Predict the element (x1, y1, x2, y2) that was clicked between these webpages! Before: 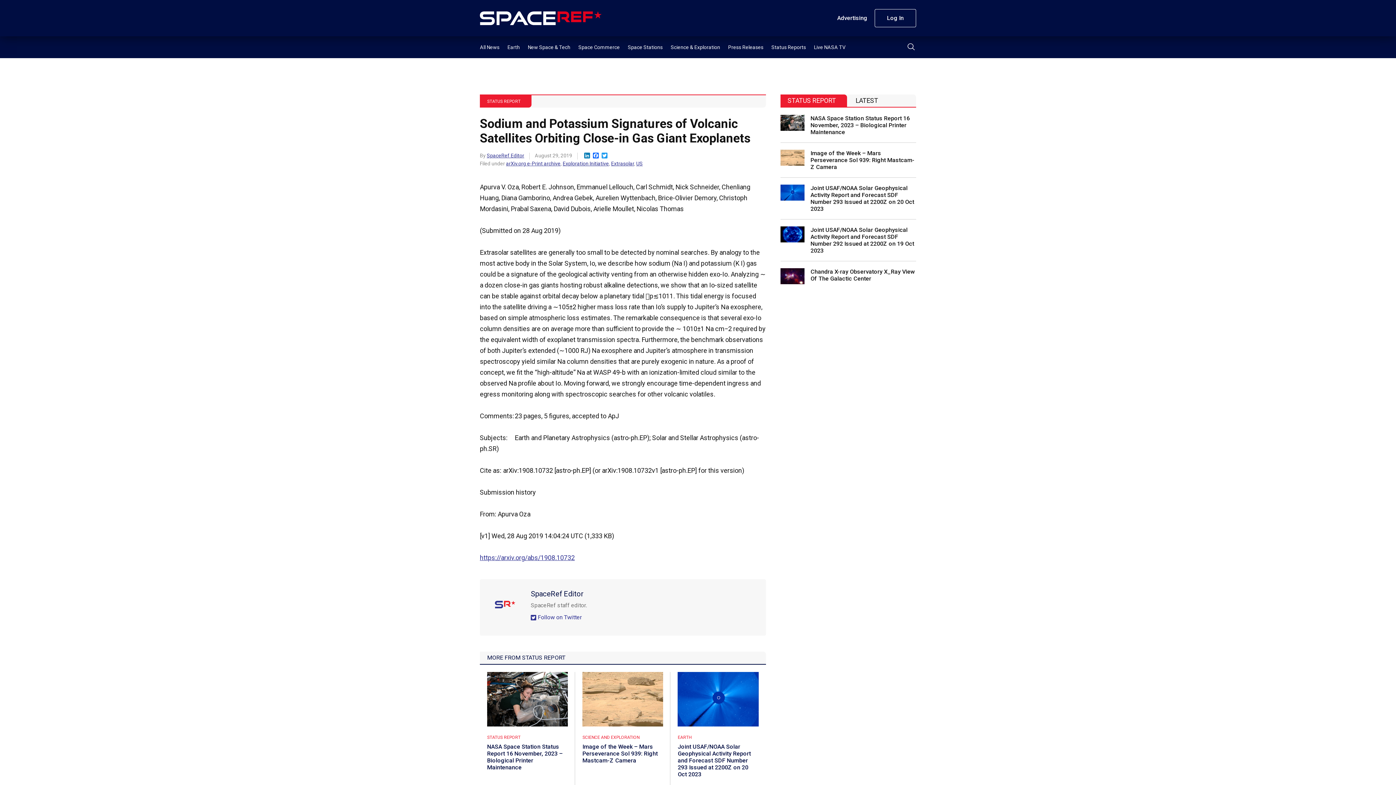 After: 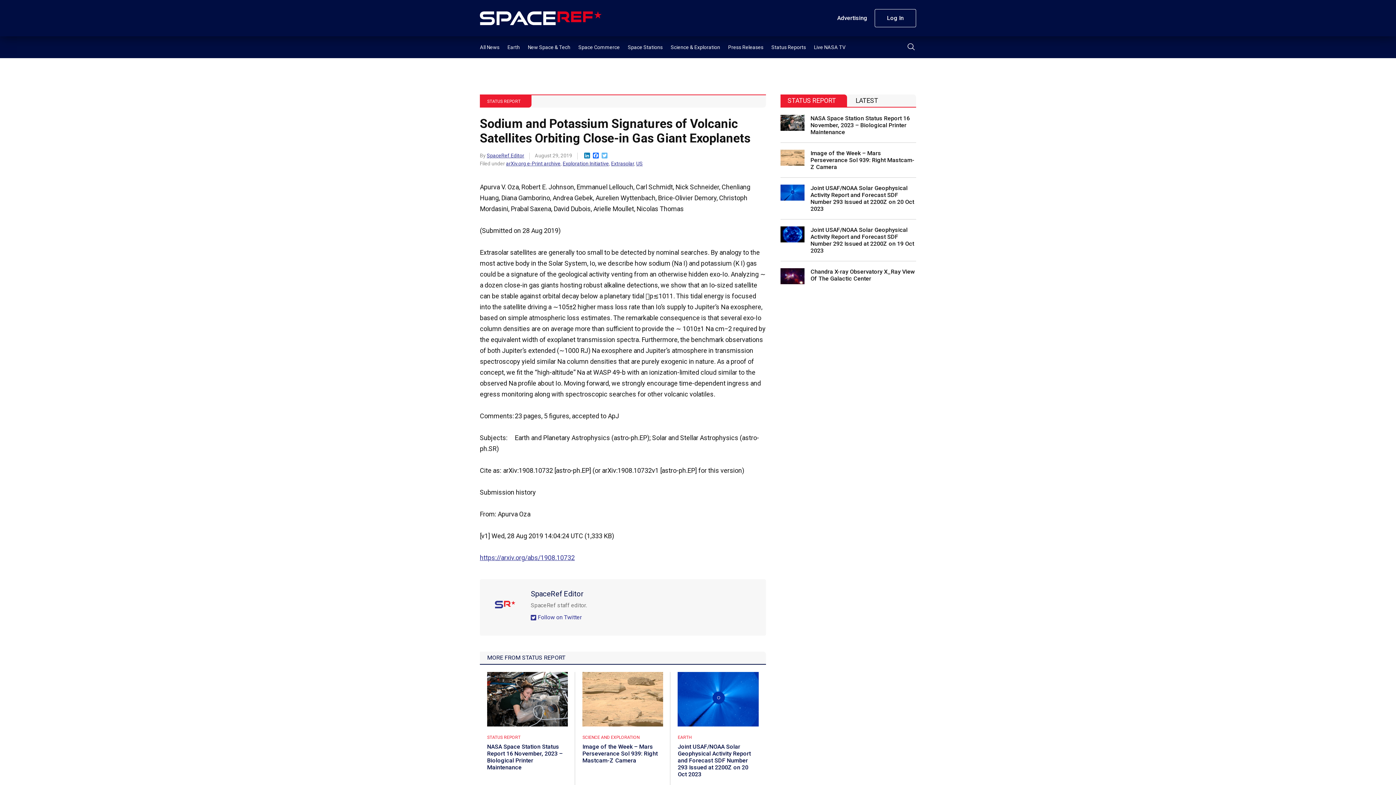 Action: label: Twitter bbox: (600, 152, 609, 159)